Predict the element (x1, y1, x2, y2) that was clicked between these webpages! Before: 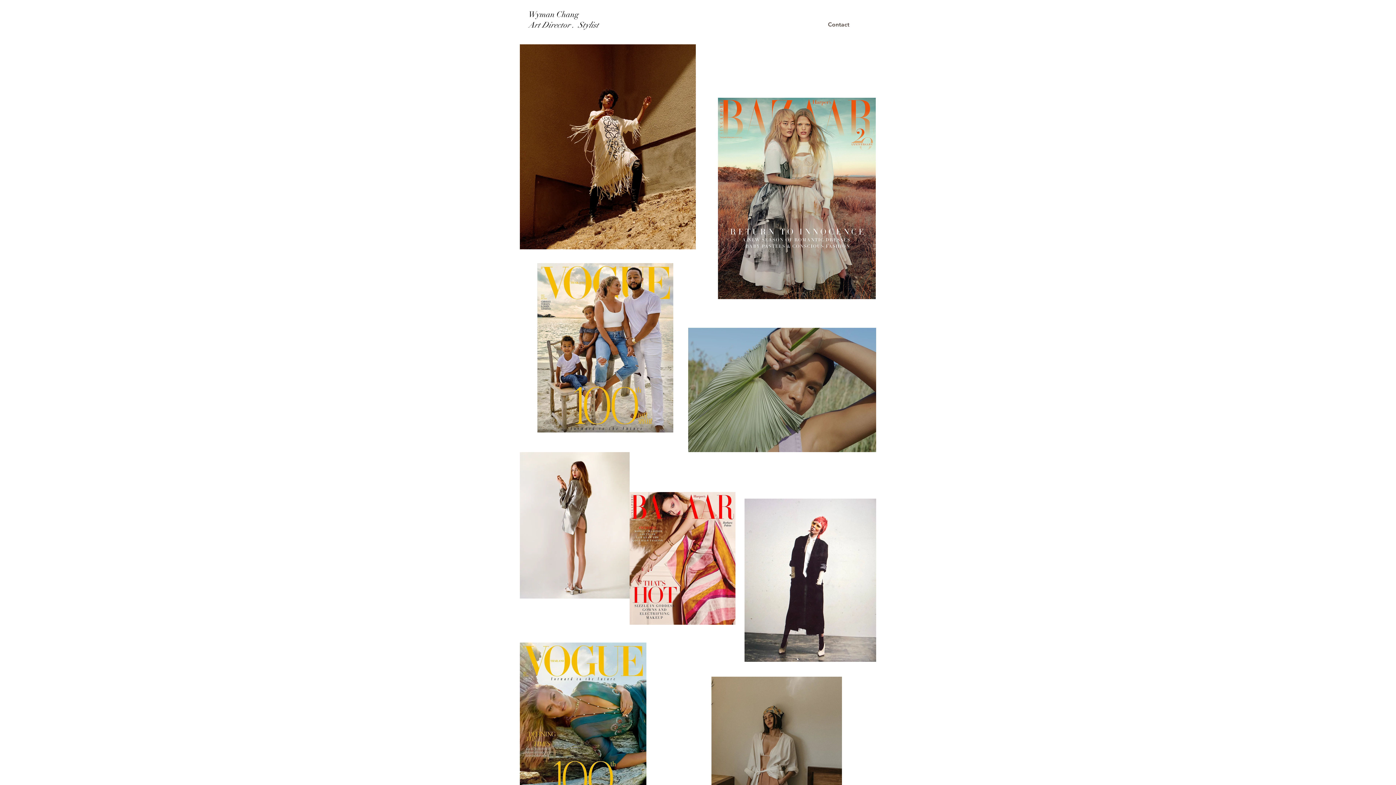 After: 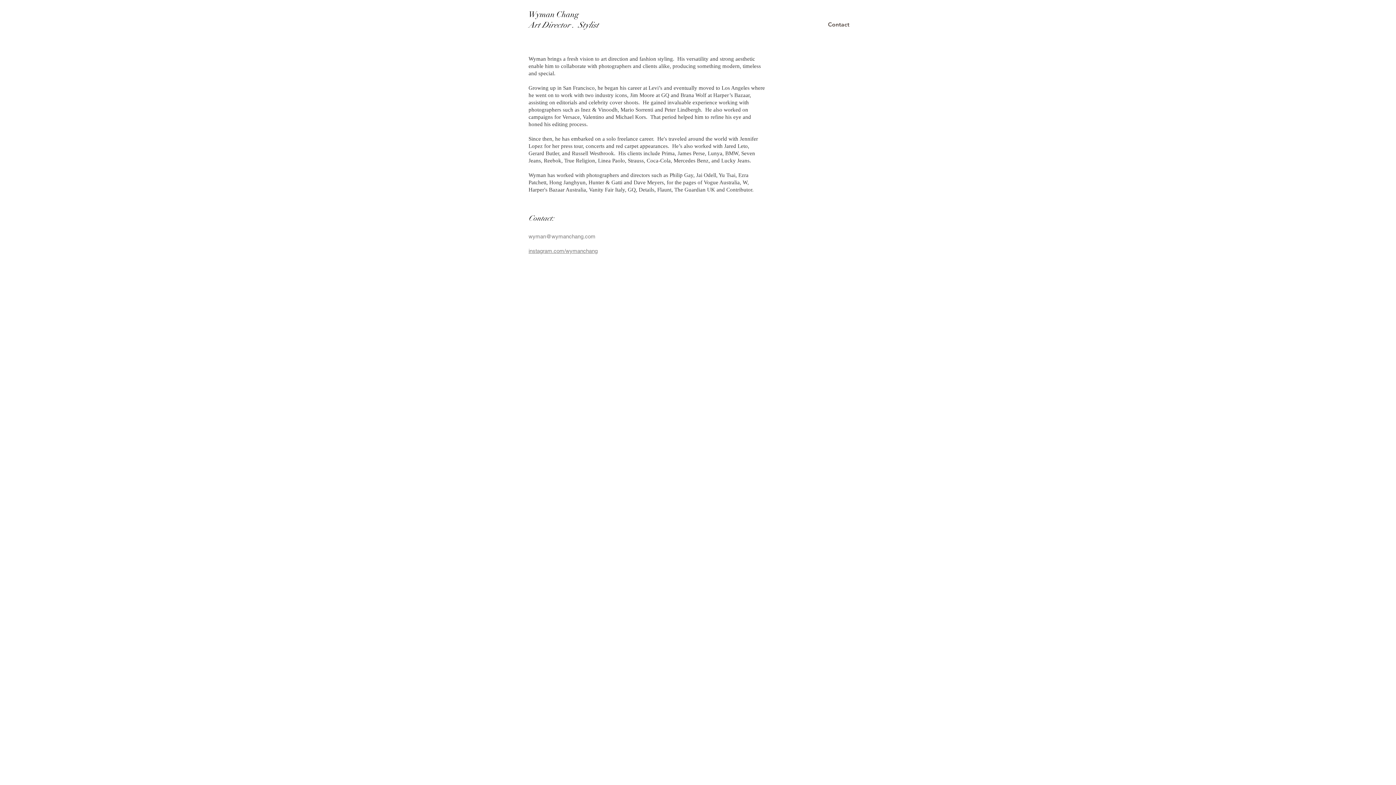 Action: bbox: (813, 17, 864, 32) label: Contact